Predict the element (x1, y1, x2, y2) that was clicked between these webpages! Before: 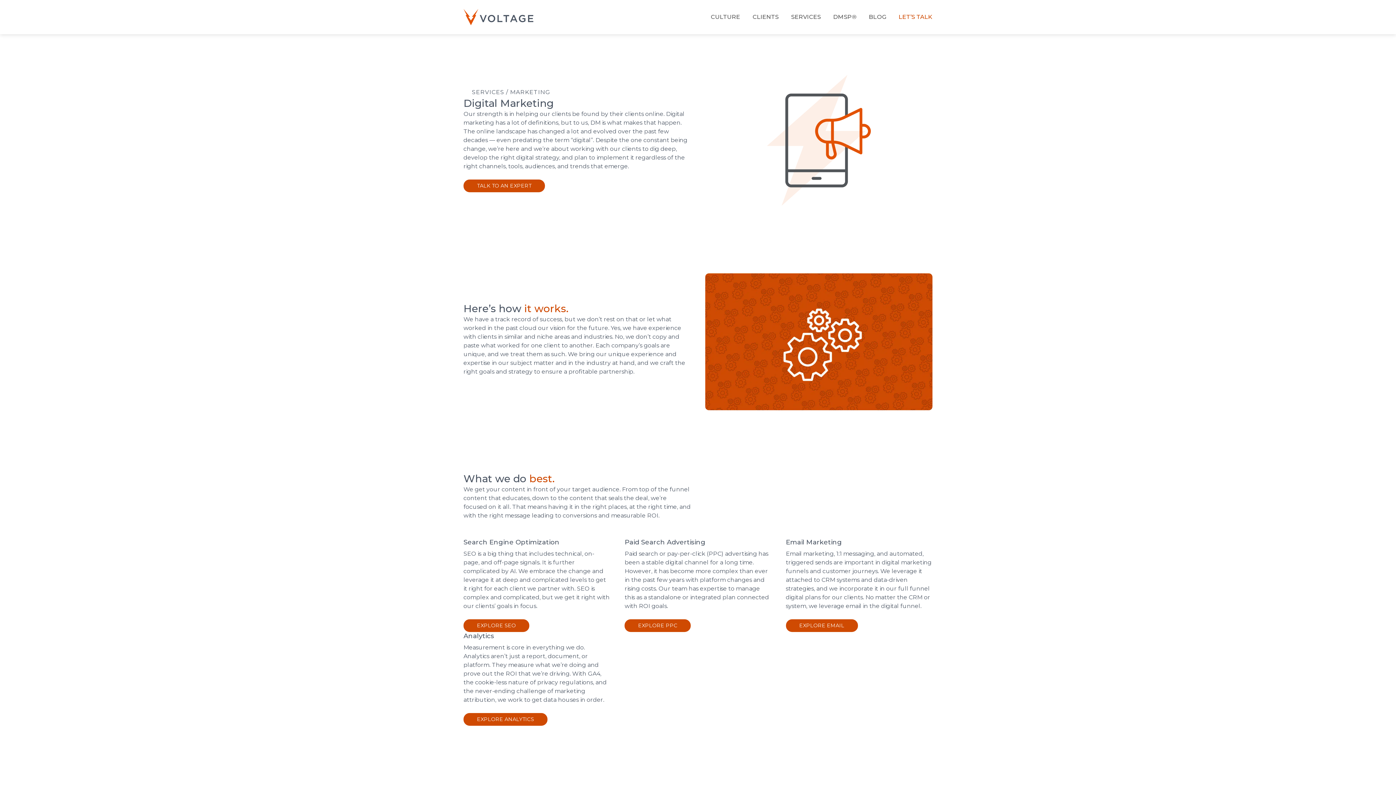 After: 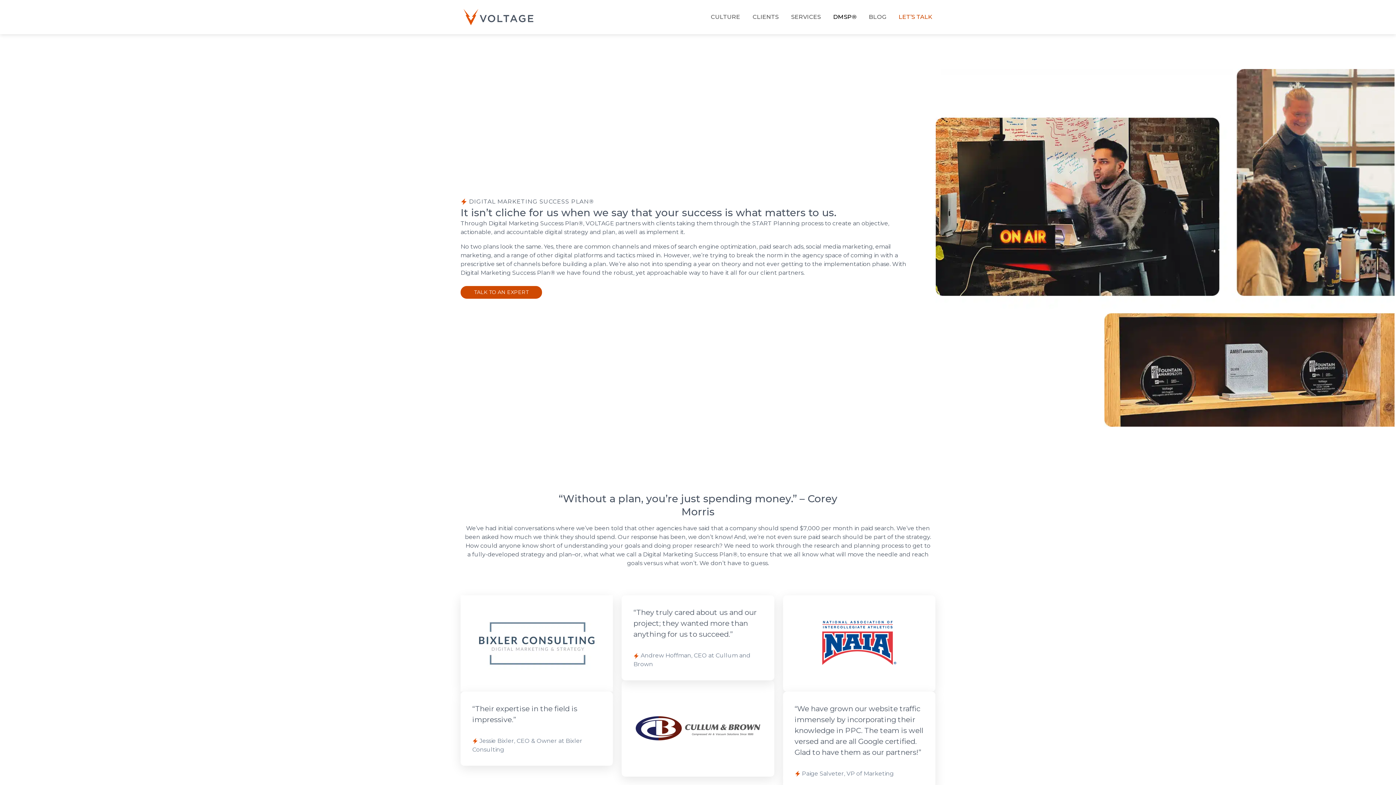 Action: bbox: (821, 9, 856, 24) label: DMSP®